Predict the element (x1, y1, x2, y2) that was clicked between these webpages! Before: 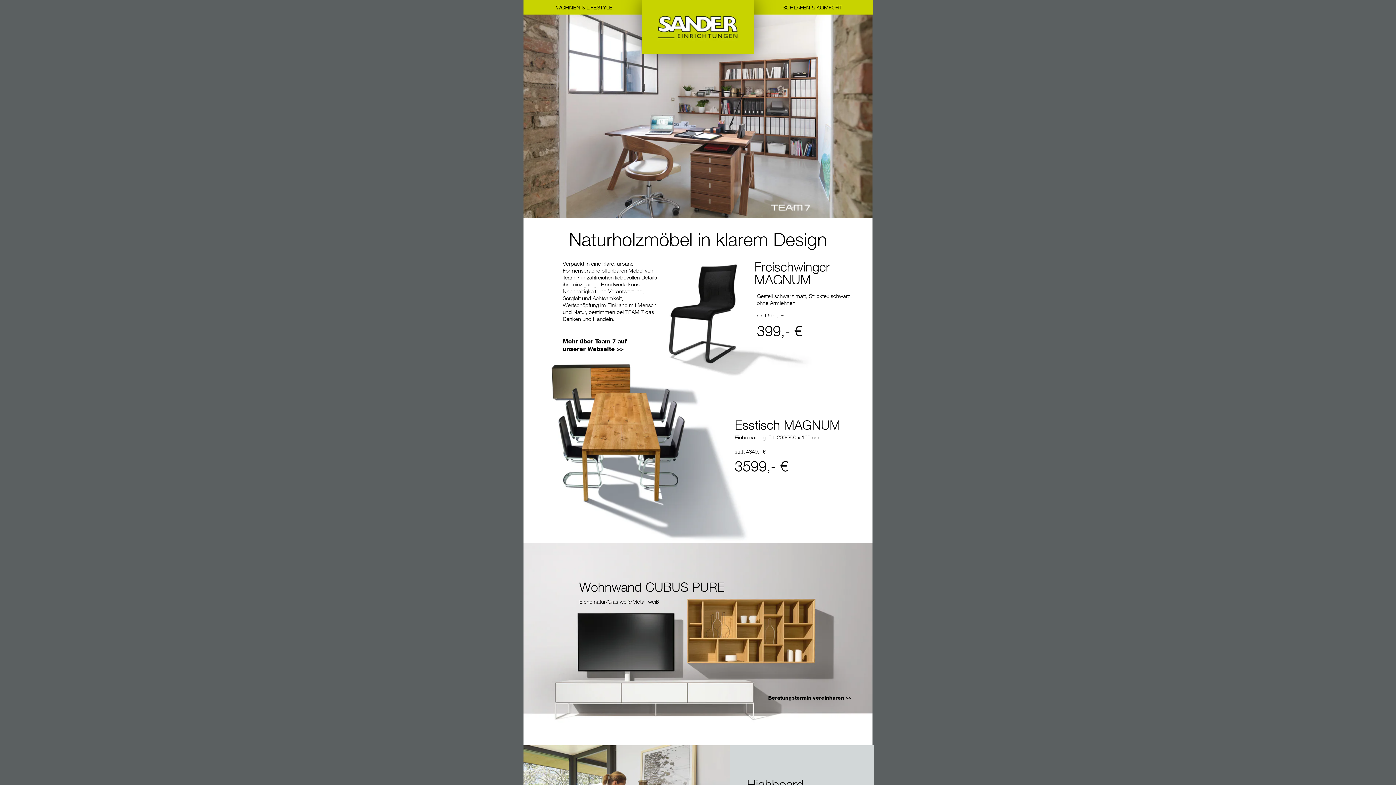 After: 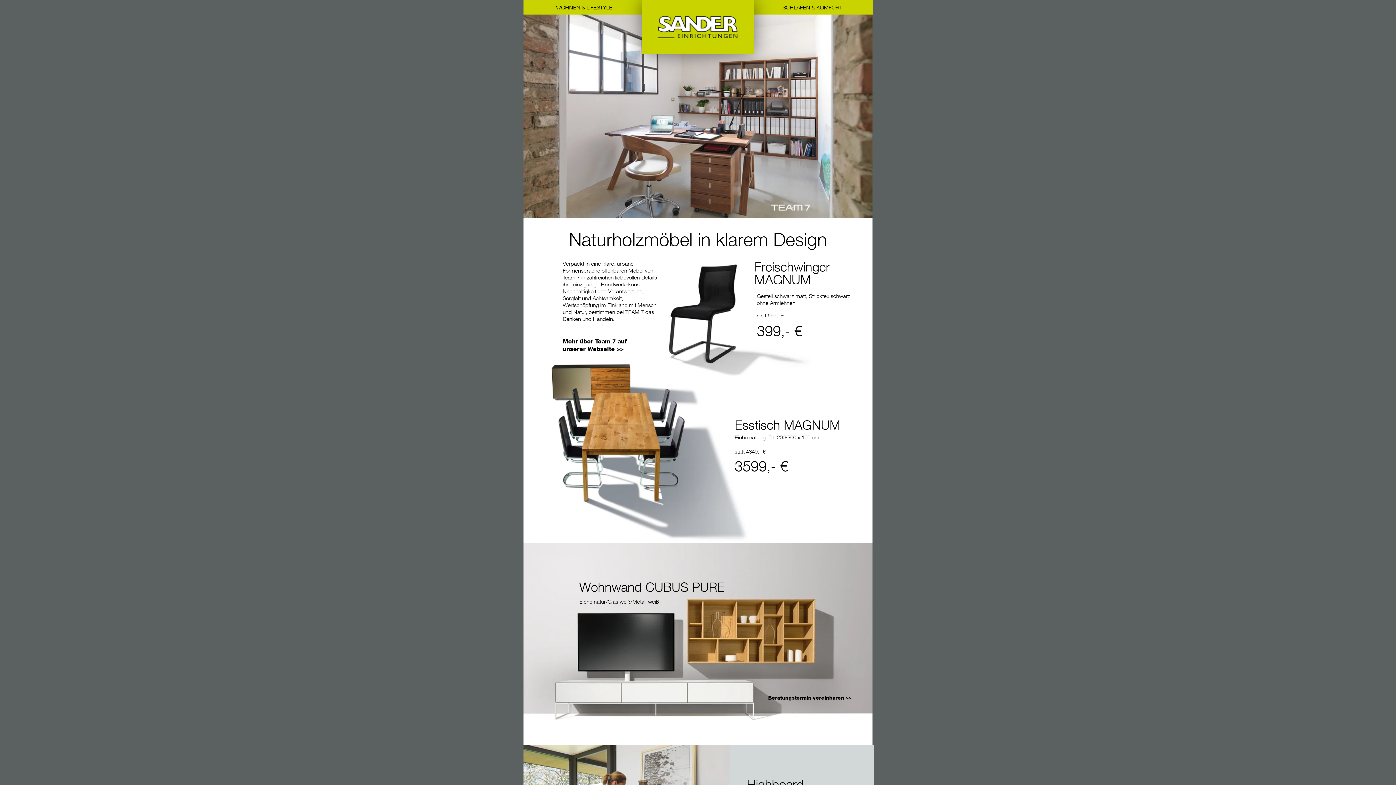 Action: bbox: (768, 694, 848, 701) label: Beratungstermin vereinbaren >